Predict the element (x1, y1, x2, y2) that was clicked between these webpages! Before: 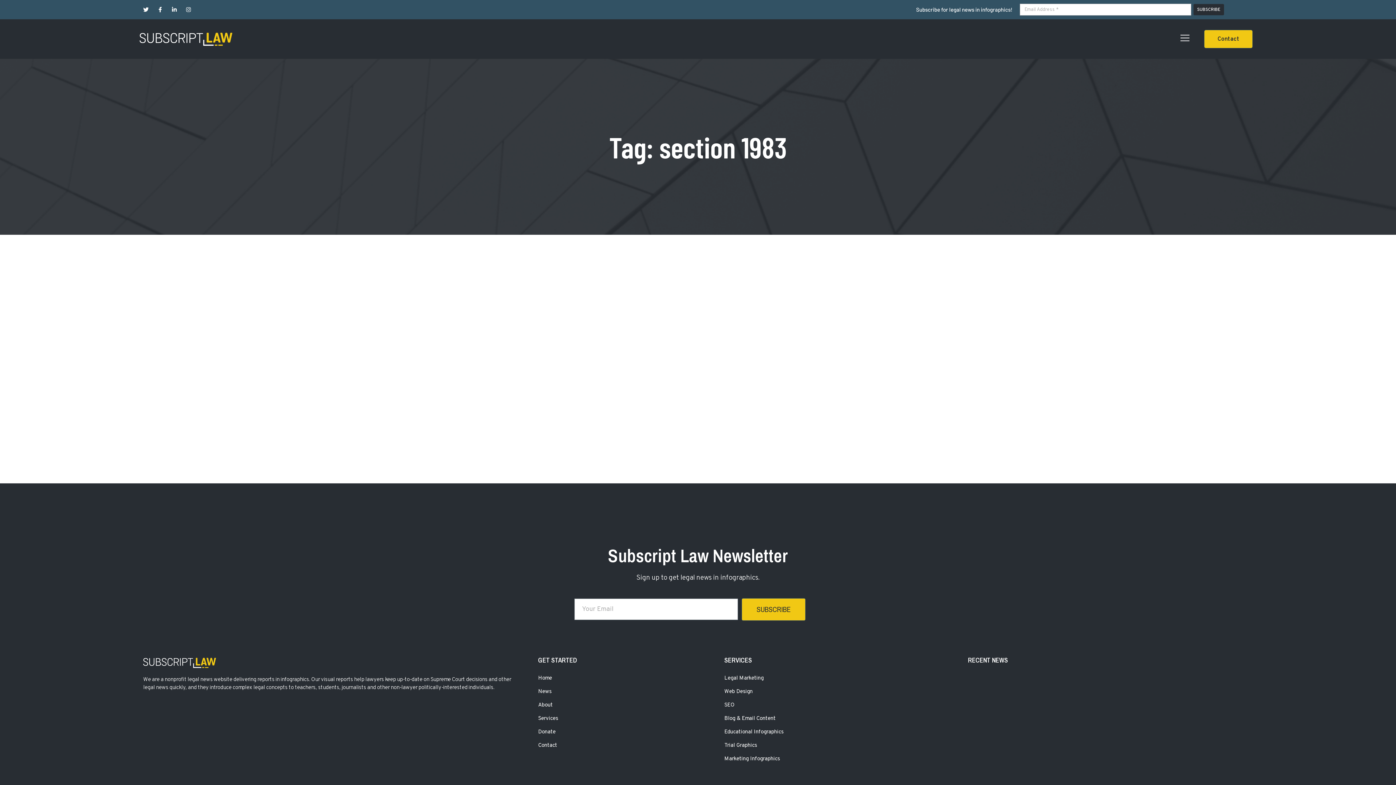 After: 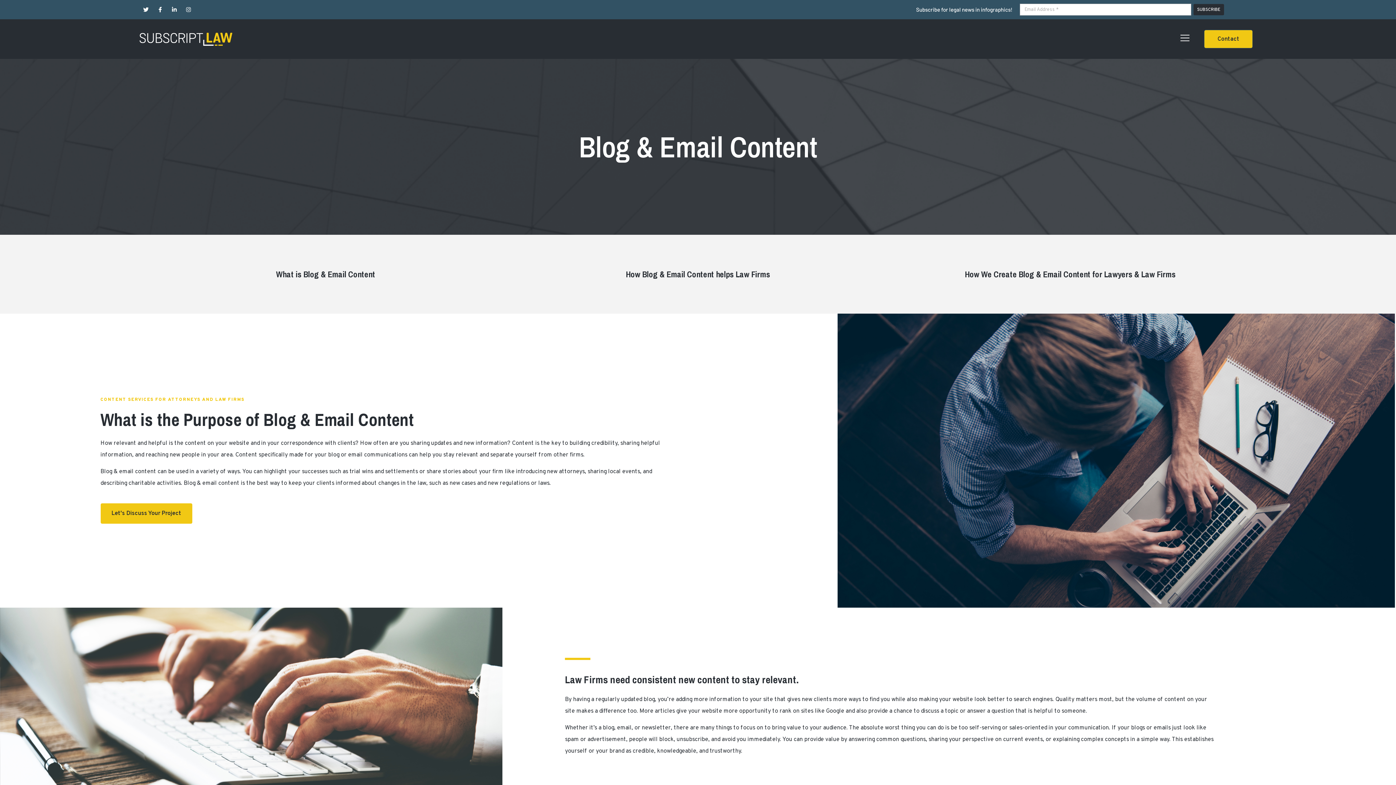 Action: bbox: (724, 713, 960, 725) label: Blog & Email Content